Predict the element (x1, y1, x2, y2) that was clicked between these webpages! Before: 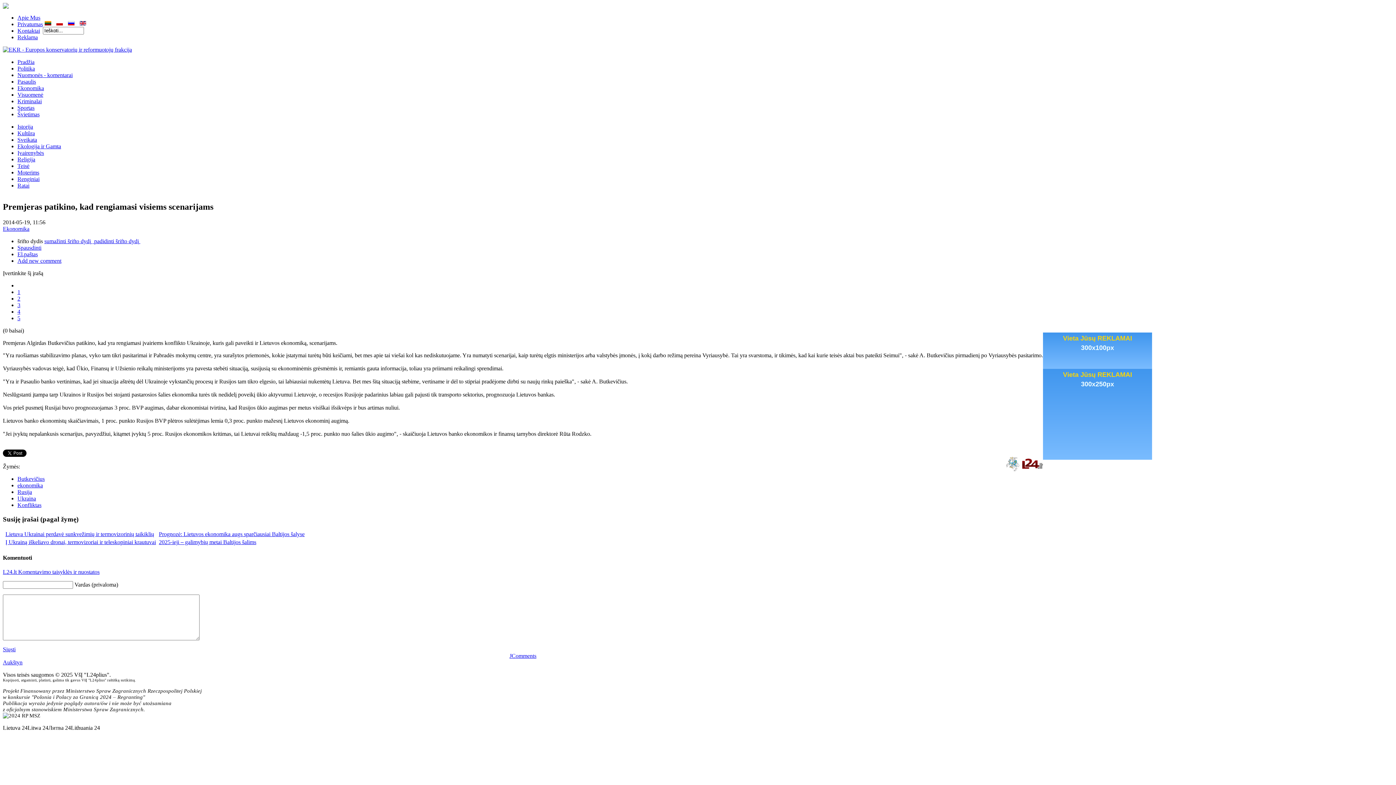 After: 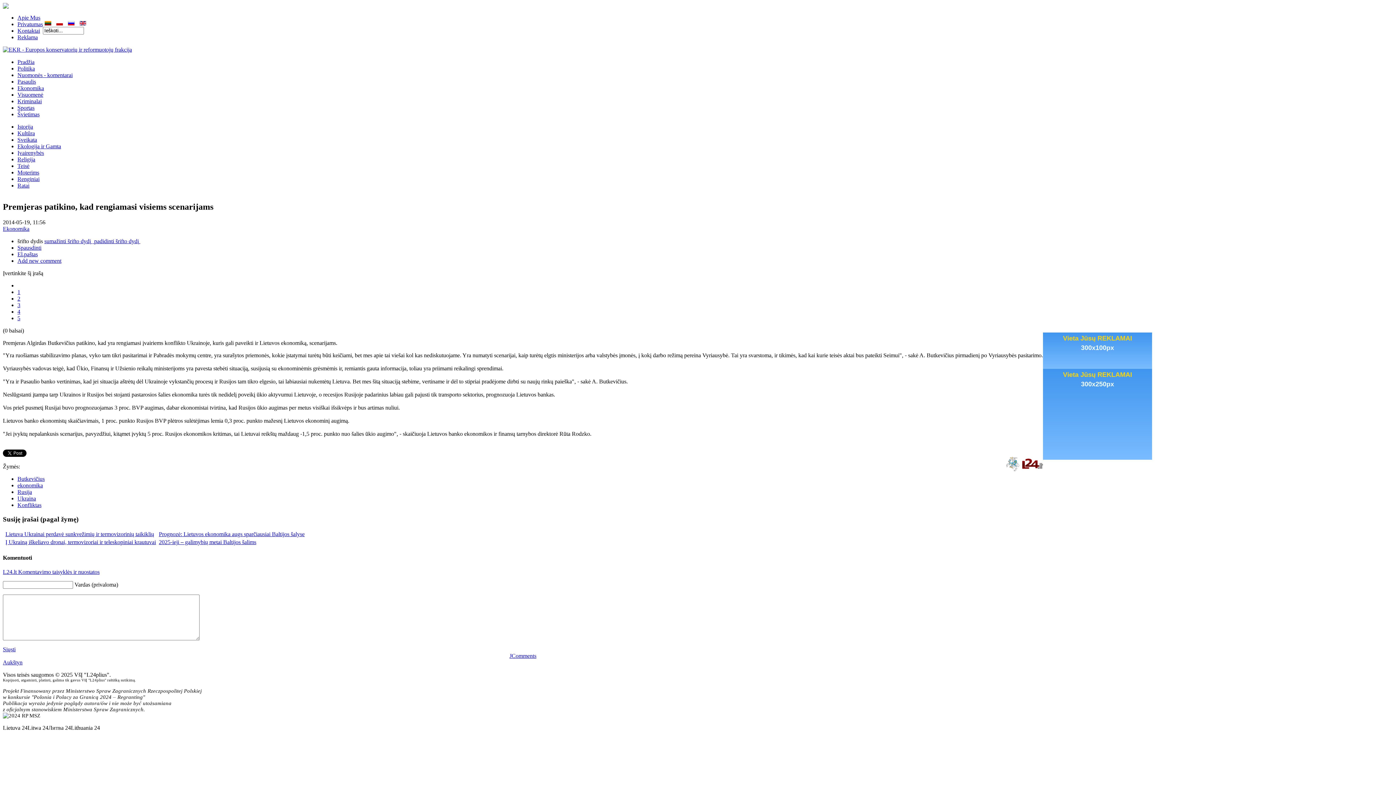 Action: label: Aukštyn bbox: (2, 659, 22, 665)